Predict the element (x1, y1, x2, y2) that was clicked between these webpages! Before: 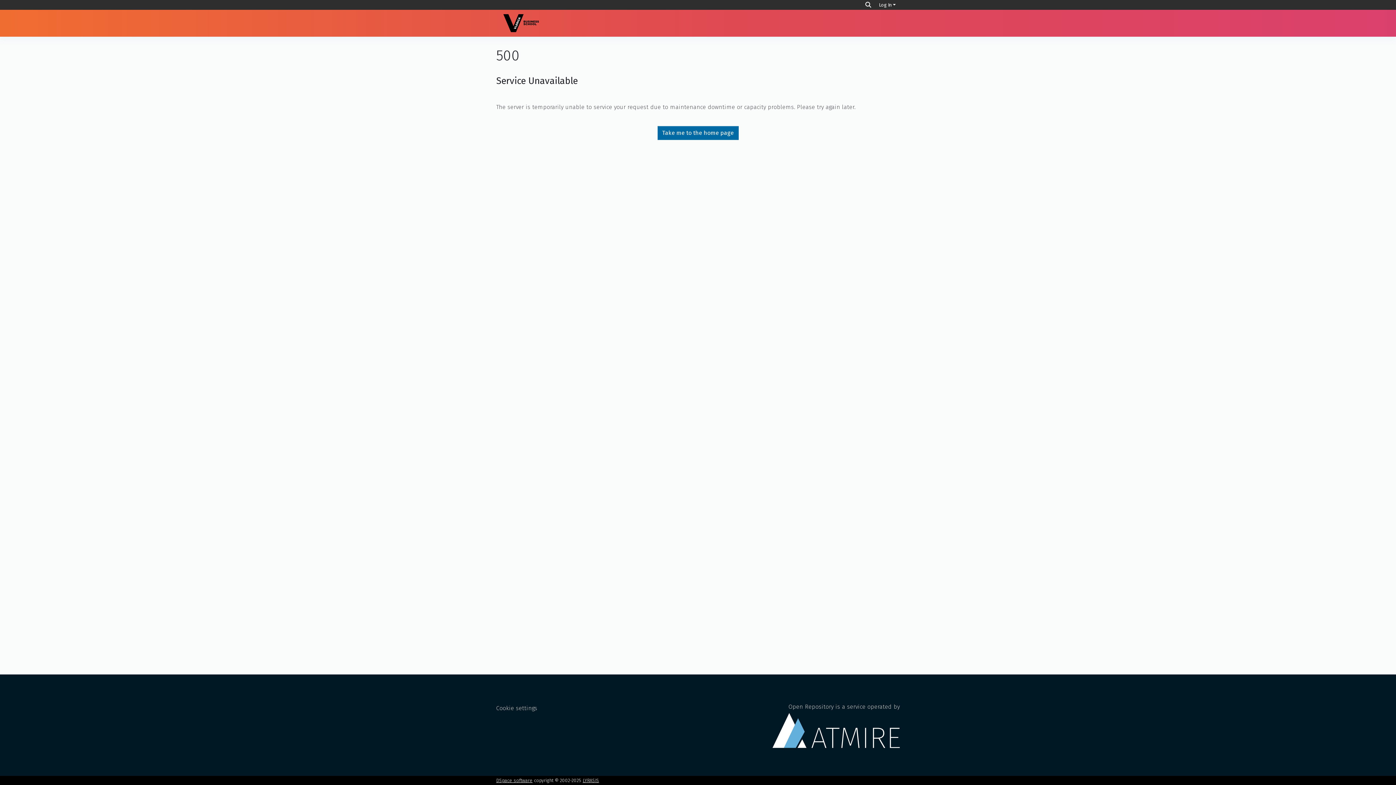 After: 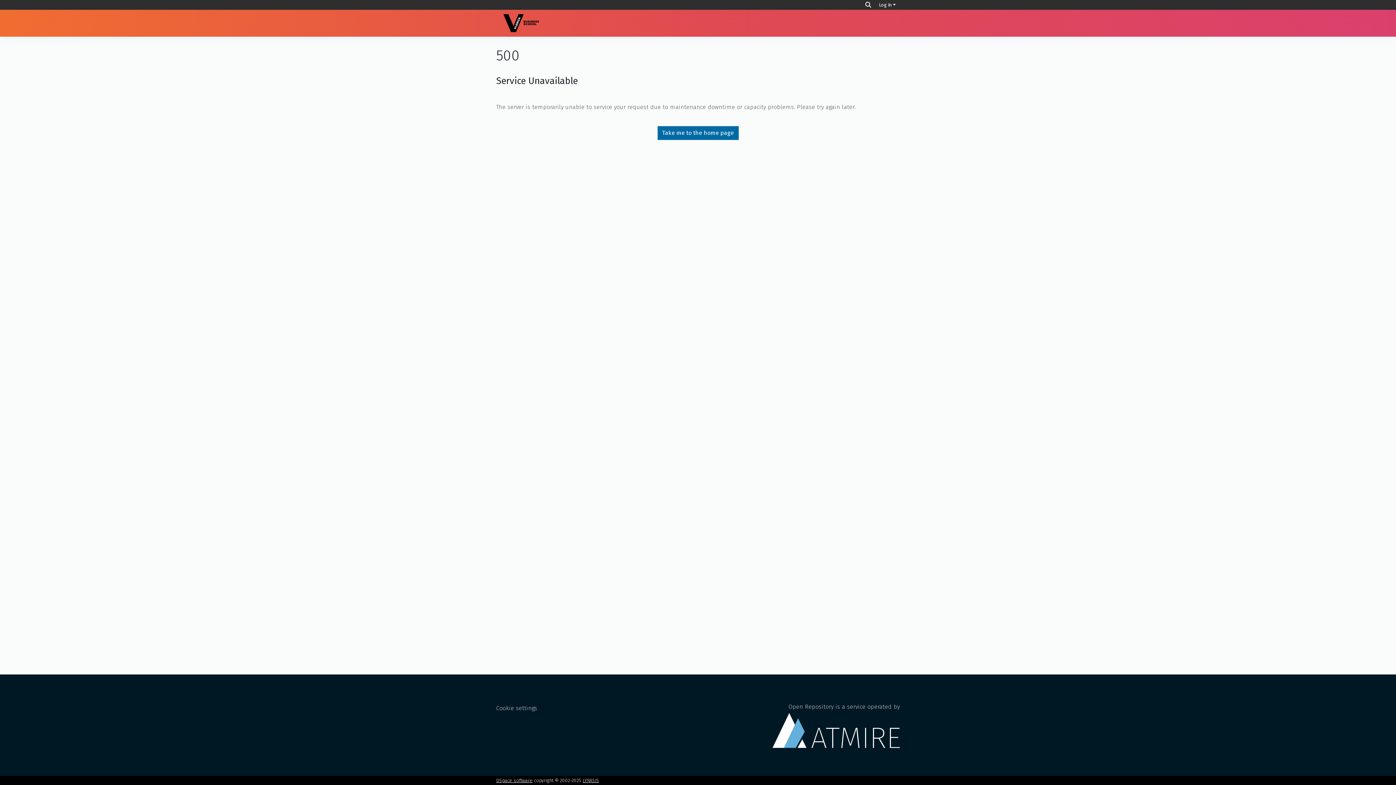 Action: bbox: (496, 14, 546, 32)